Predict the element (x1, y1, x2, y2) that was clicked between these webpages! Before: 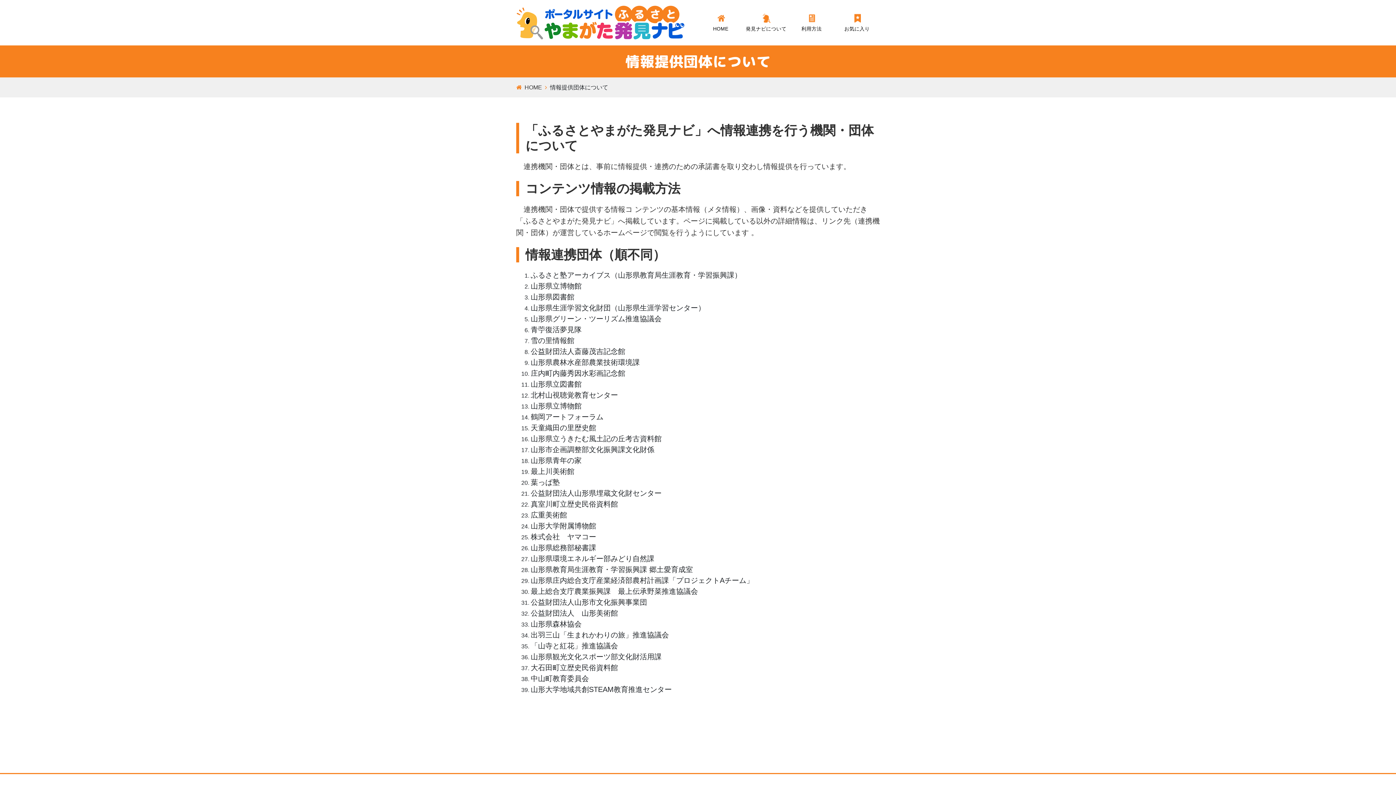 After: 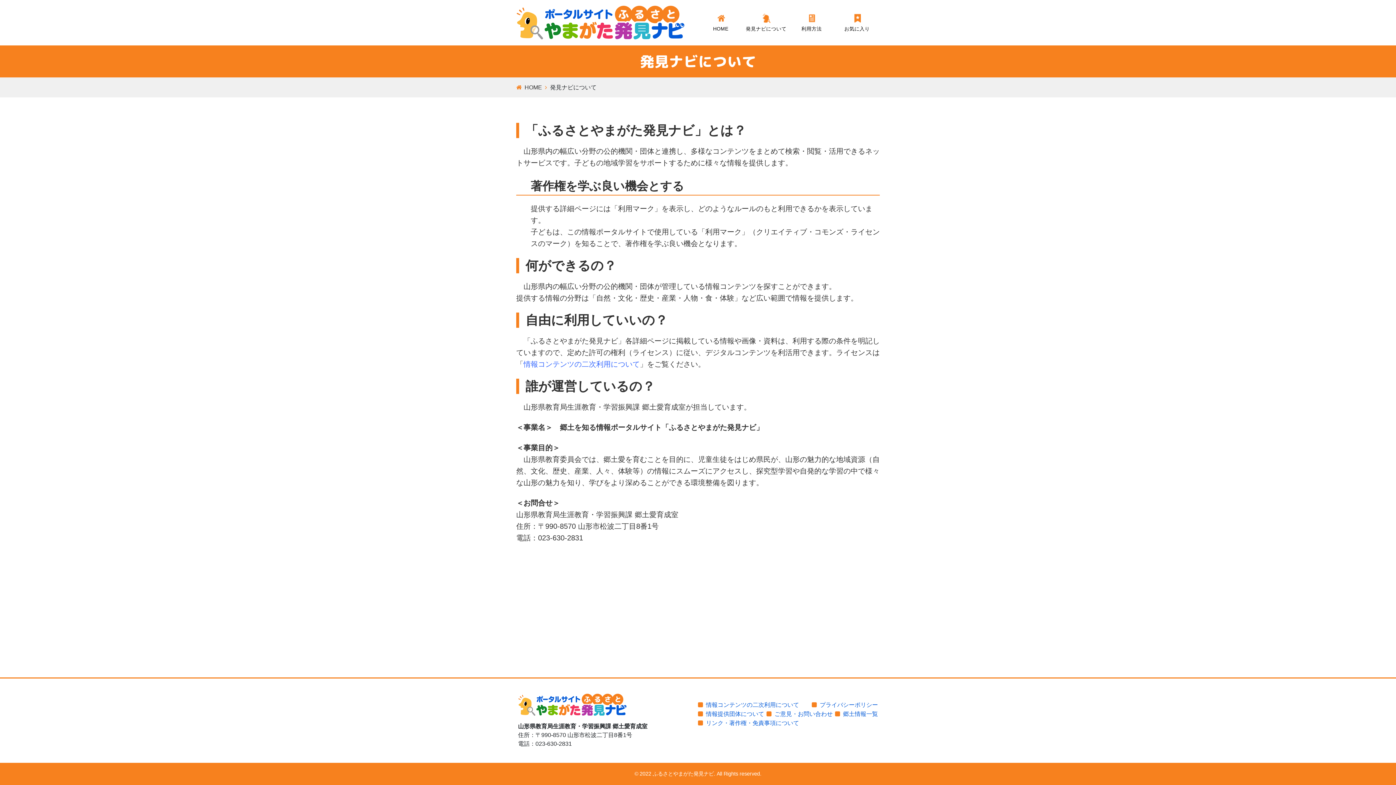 Action: label: 発見ナビについて bbox: (743, 0, 789, 45)